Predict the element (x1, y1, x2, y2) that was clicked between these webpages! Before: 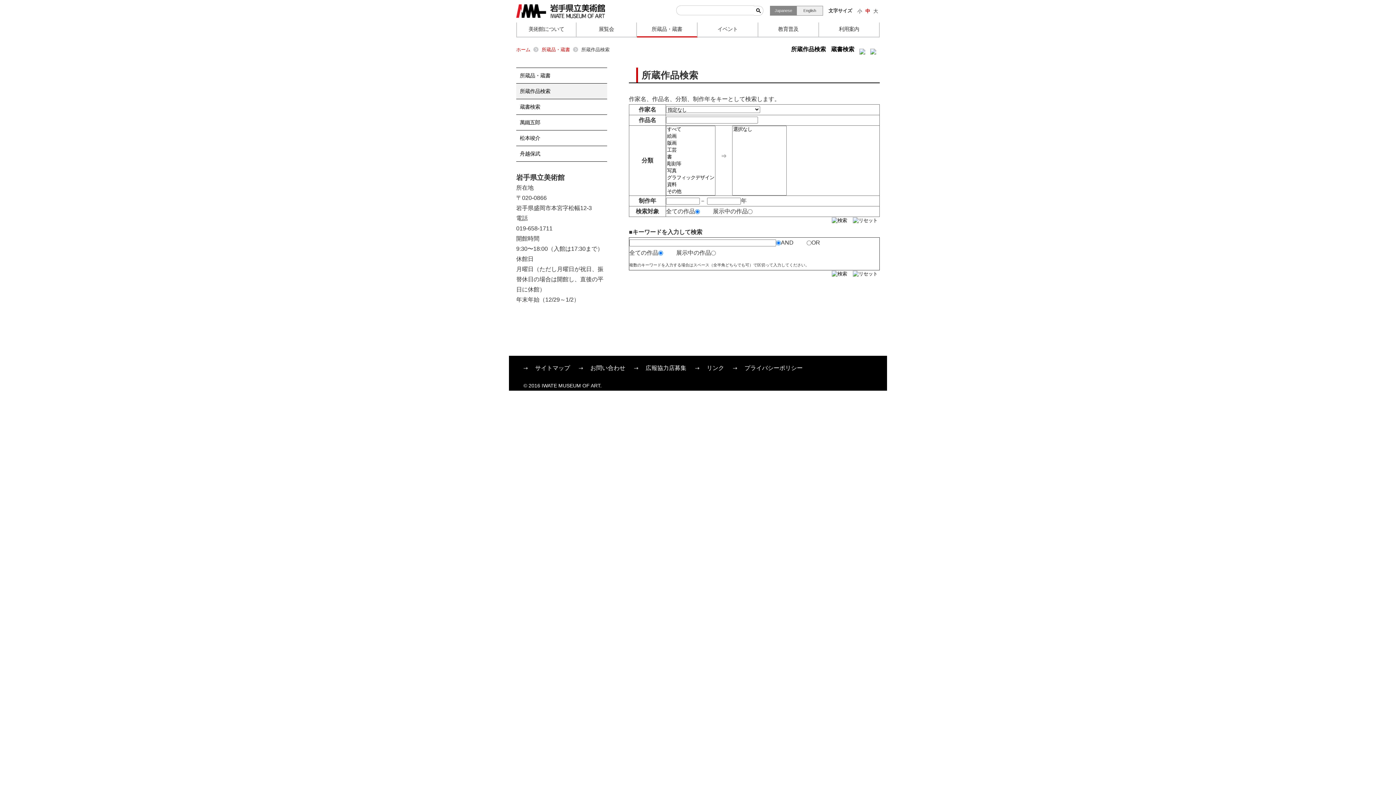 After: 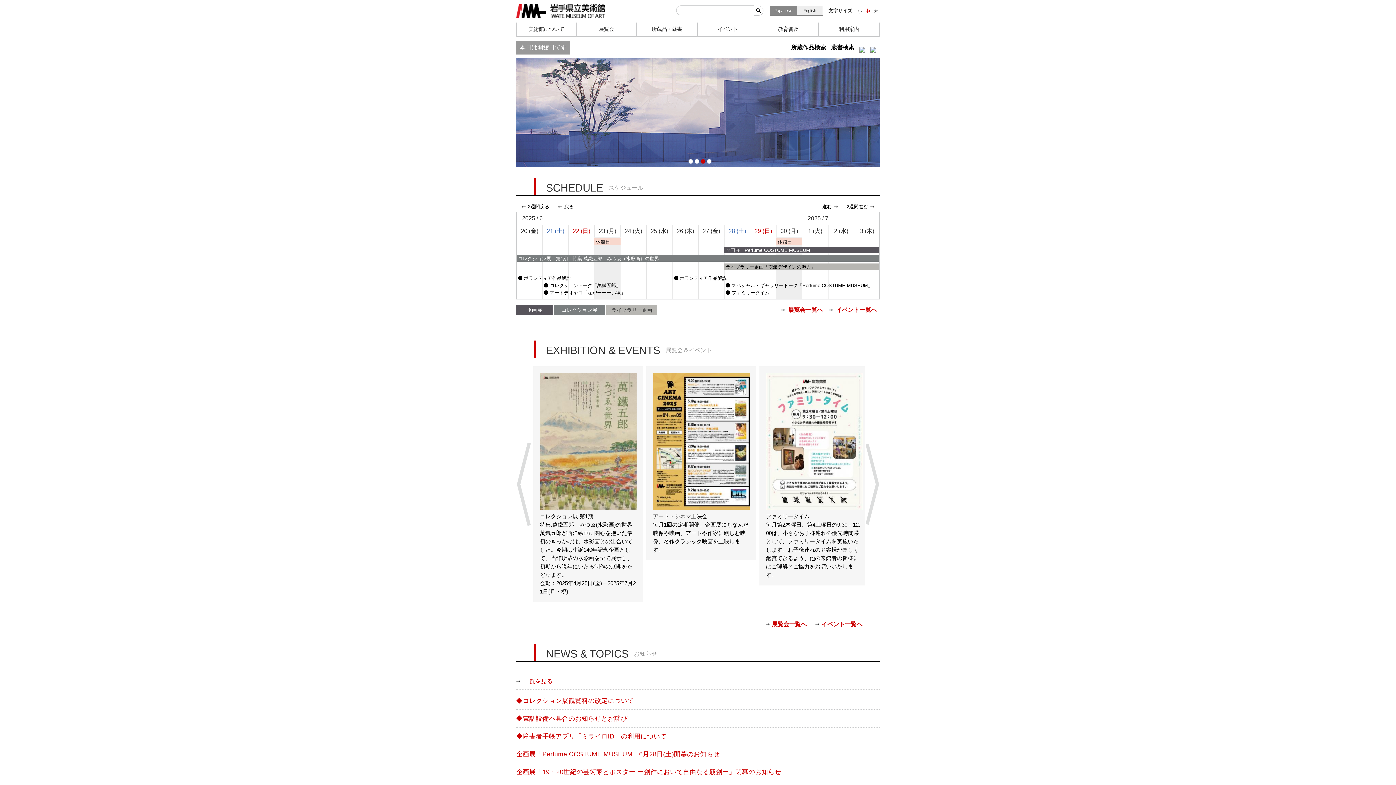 Action: bbox: (516, 4, 605, 18) label: 岩手県立美術館